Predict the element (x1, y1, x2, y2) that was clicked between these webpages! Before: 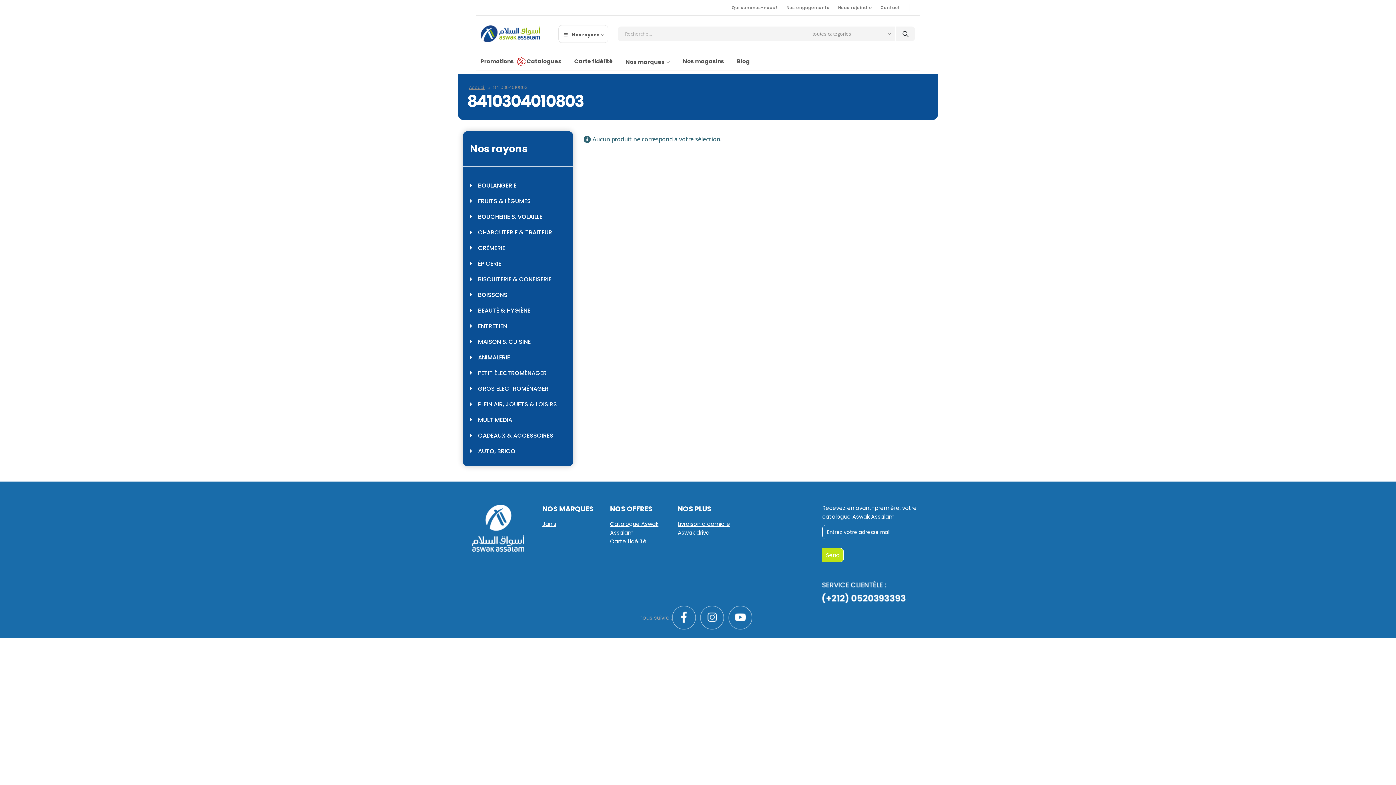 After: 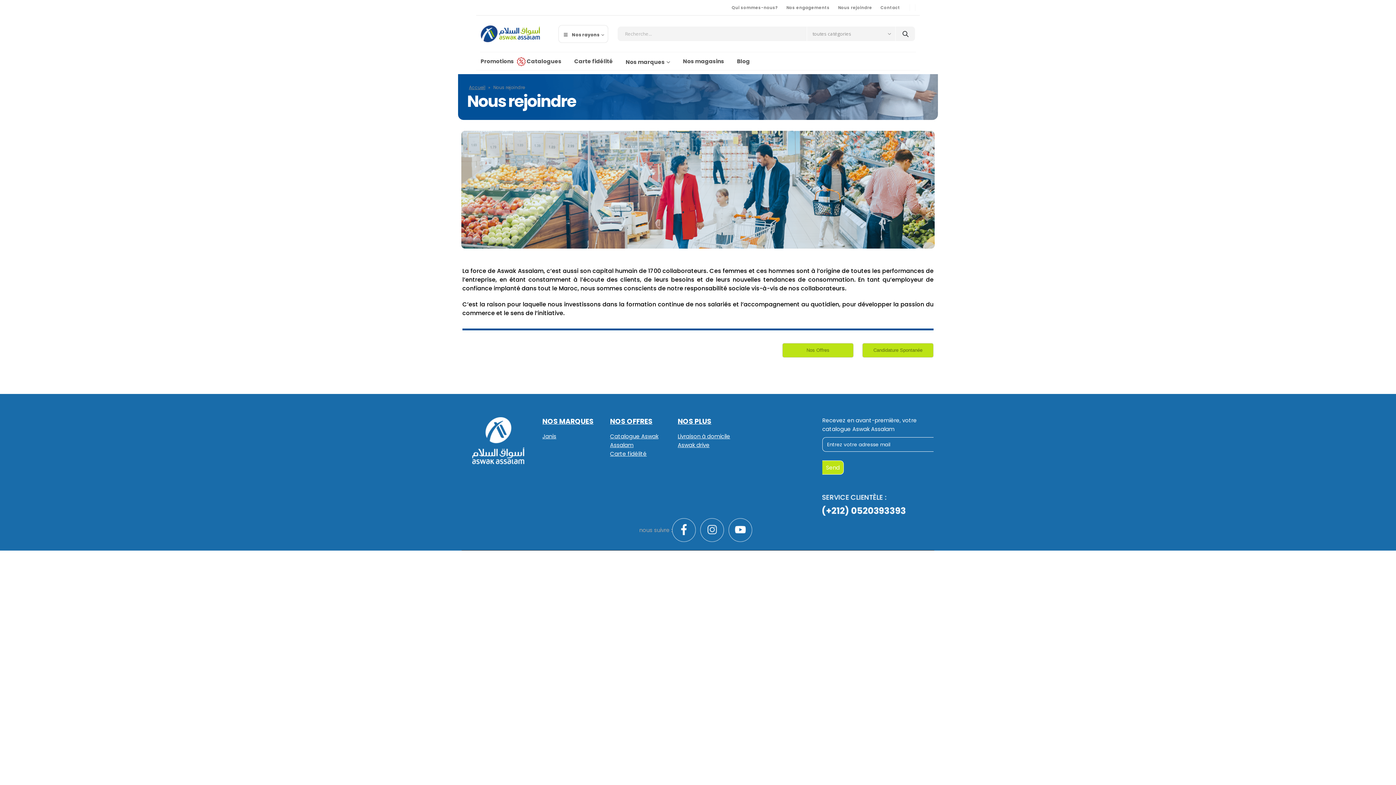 Action: bbox: (834, 0, 876, 15) label: Nous rejoindre